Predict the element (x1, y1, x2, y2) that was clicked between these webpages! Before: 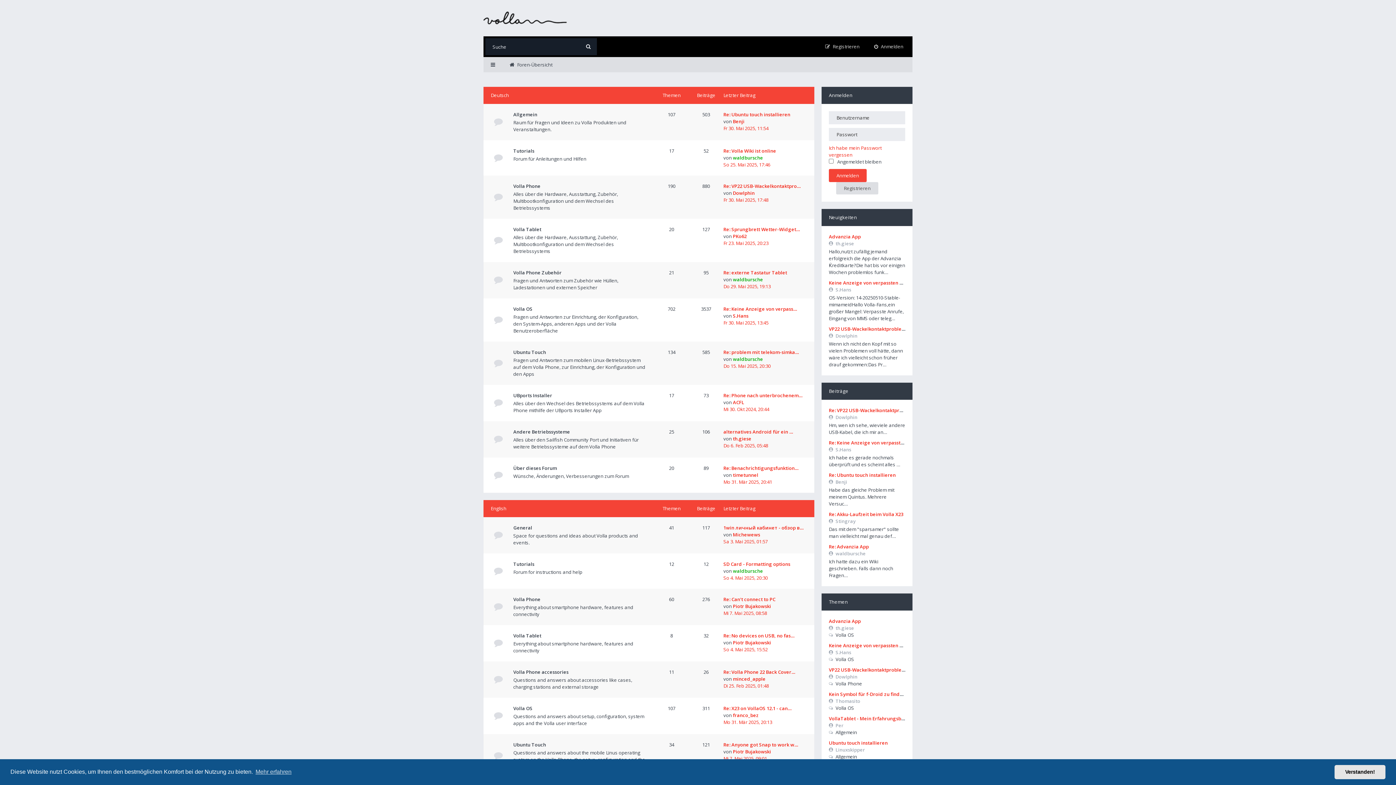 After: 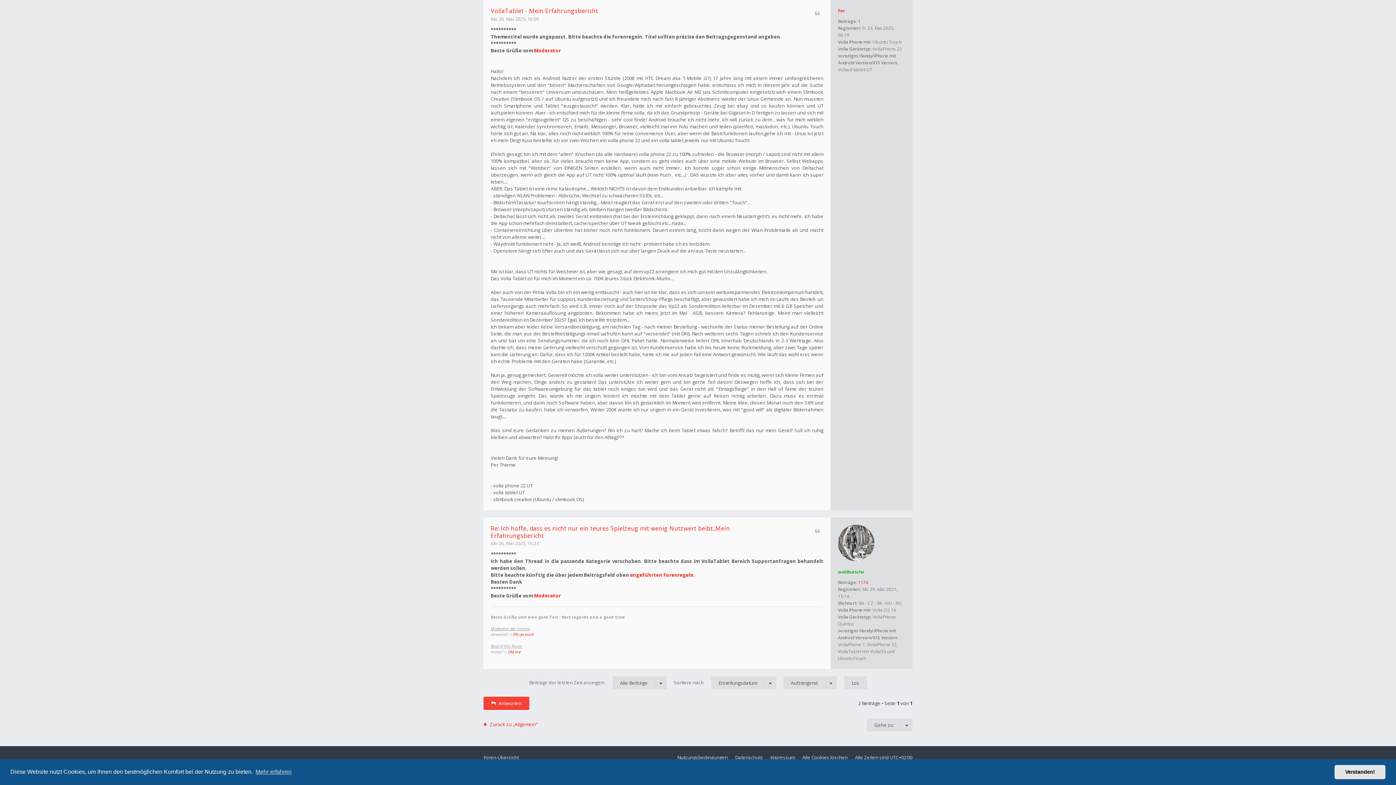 Action: label: VollaTablet - Mein Erfahrungsbericht bbox: (829, 715, 915, 722)